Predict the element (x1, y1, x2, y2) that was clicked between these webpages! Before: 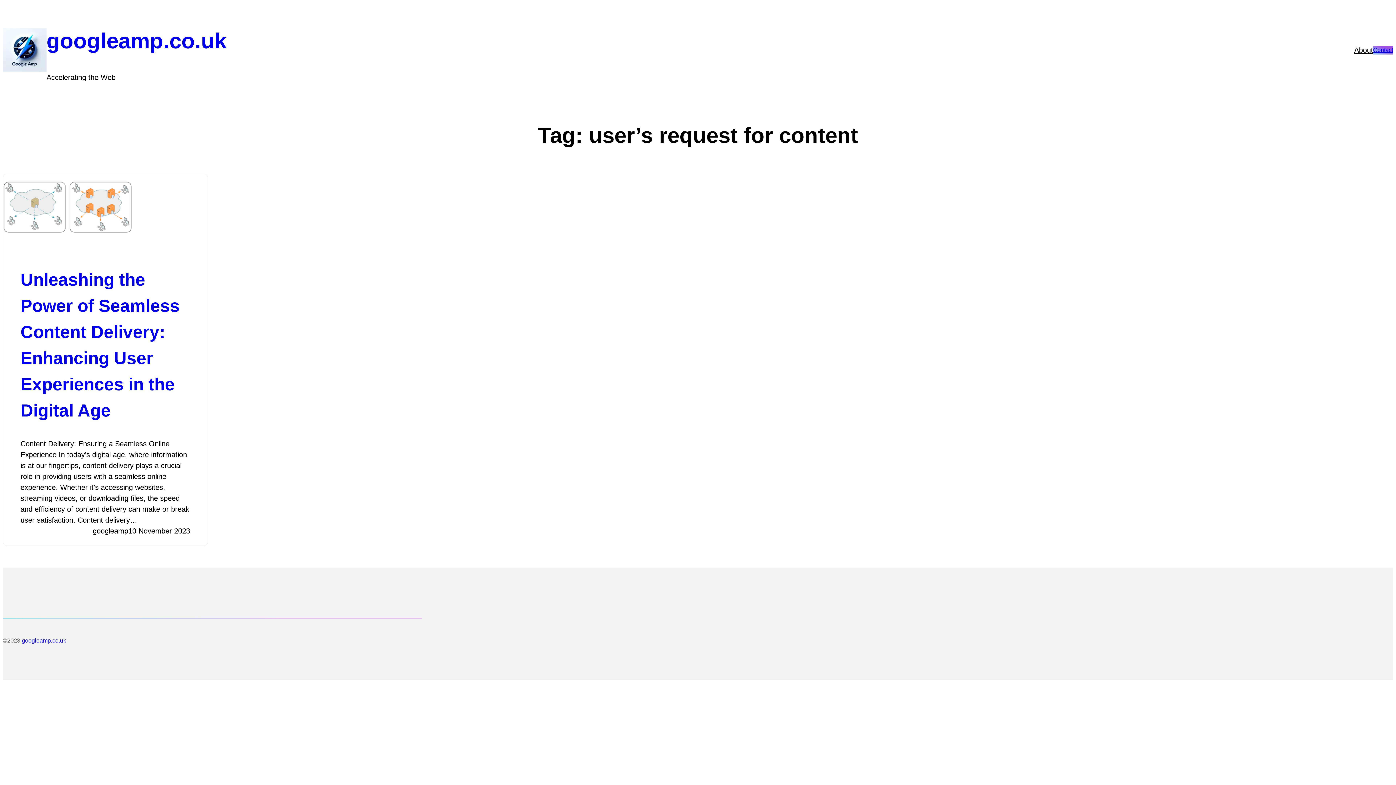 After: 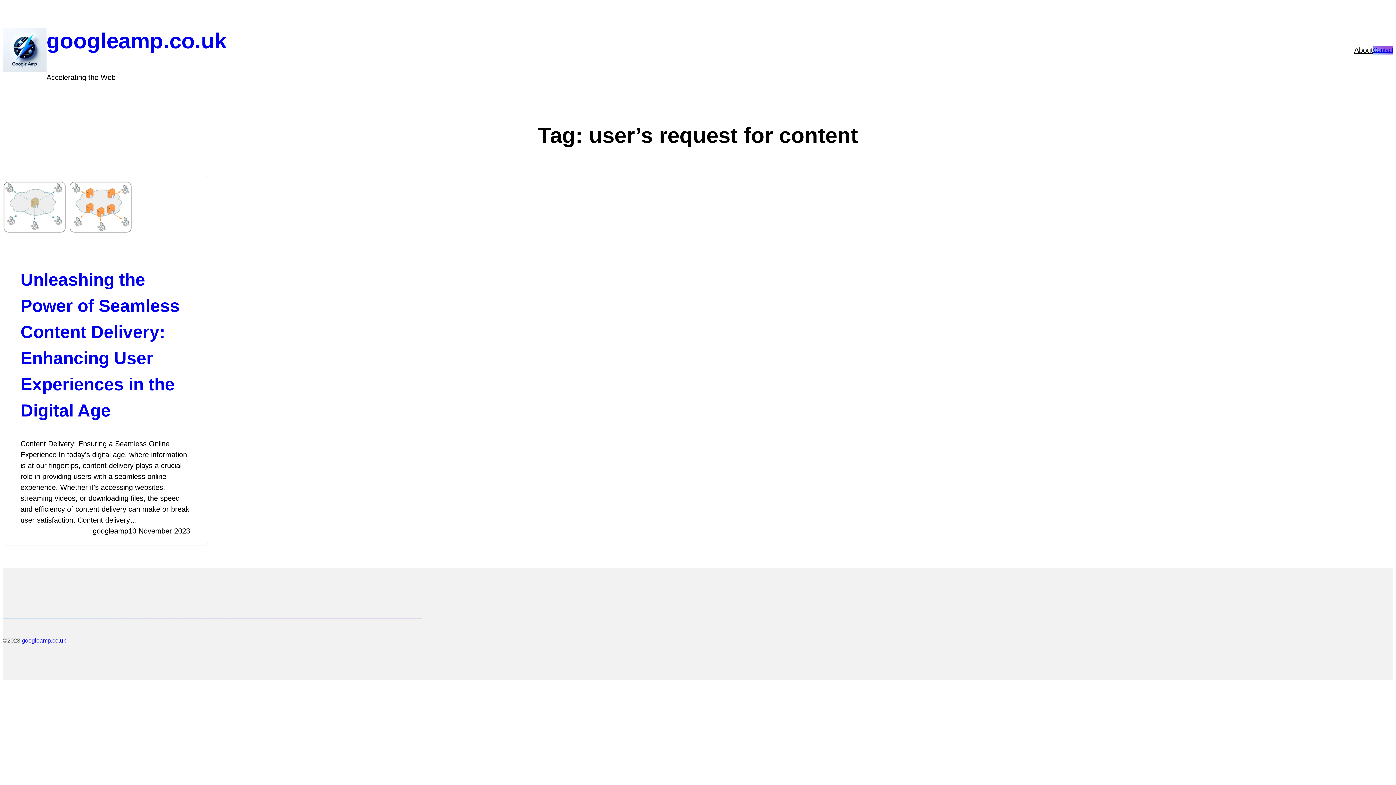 Action: label: Contact bbox: (1373, 45, 1393, 54)